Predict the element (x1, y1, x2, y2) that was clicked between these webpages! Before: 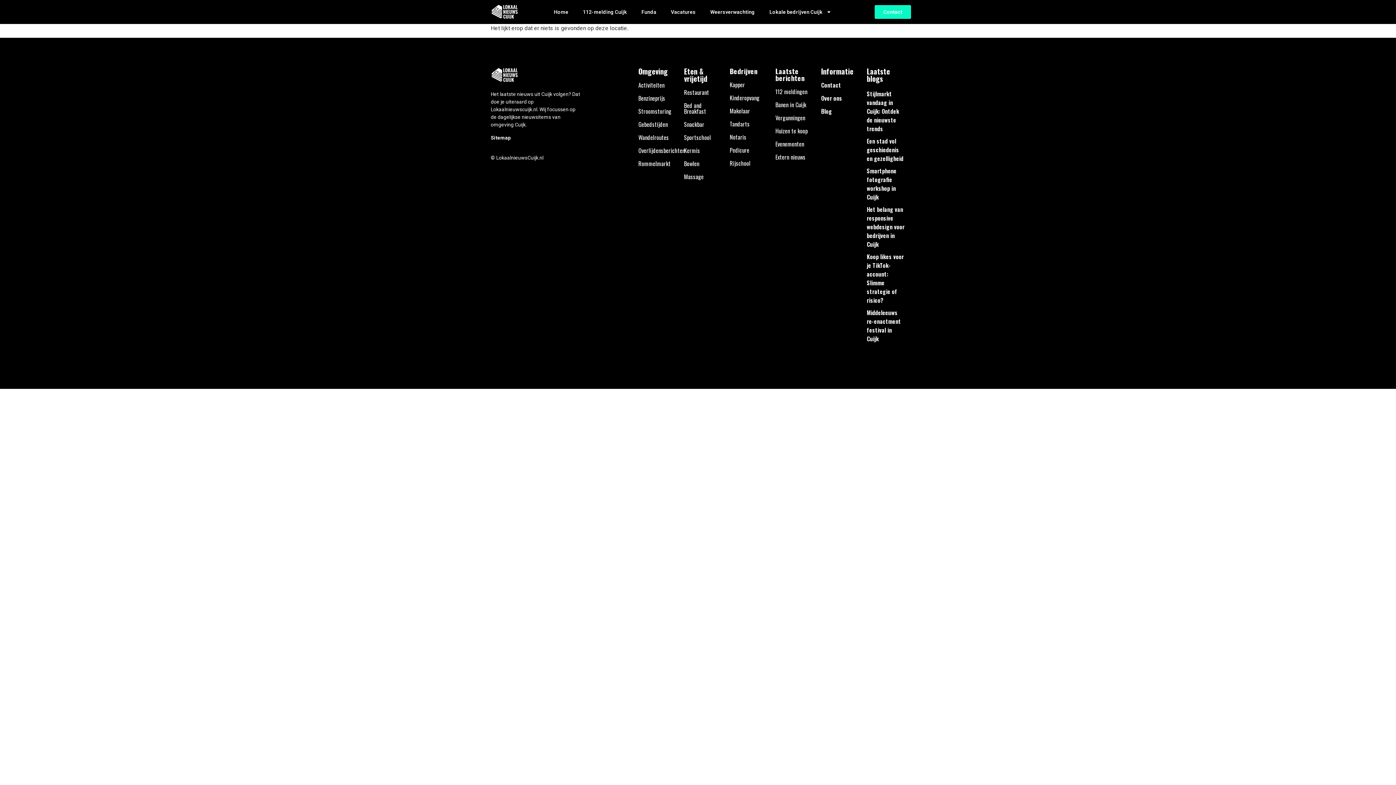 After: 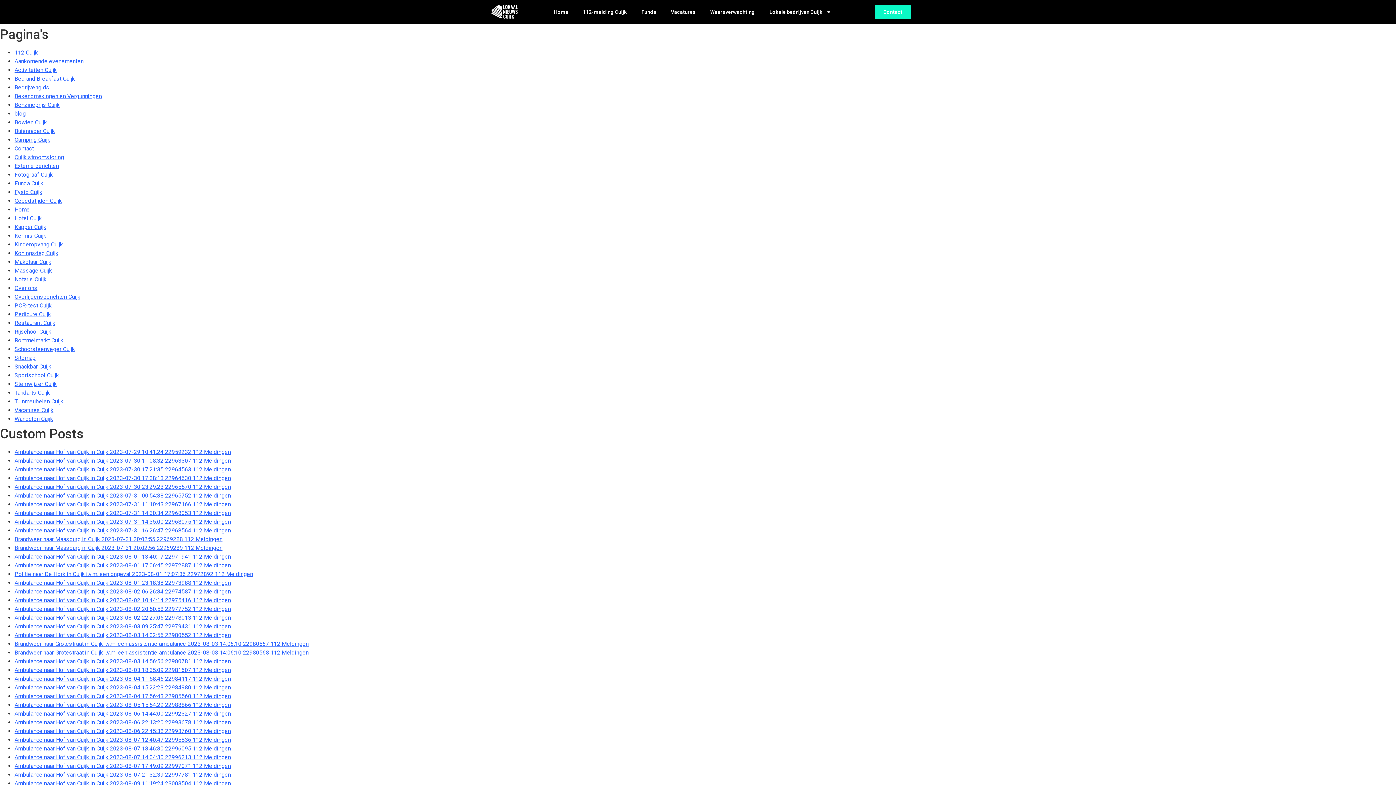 Action: label: Sitemap bbox: (490, 134, 510, 140)